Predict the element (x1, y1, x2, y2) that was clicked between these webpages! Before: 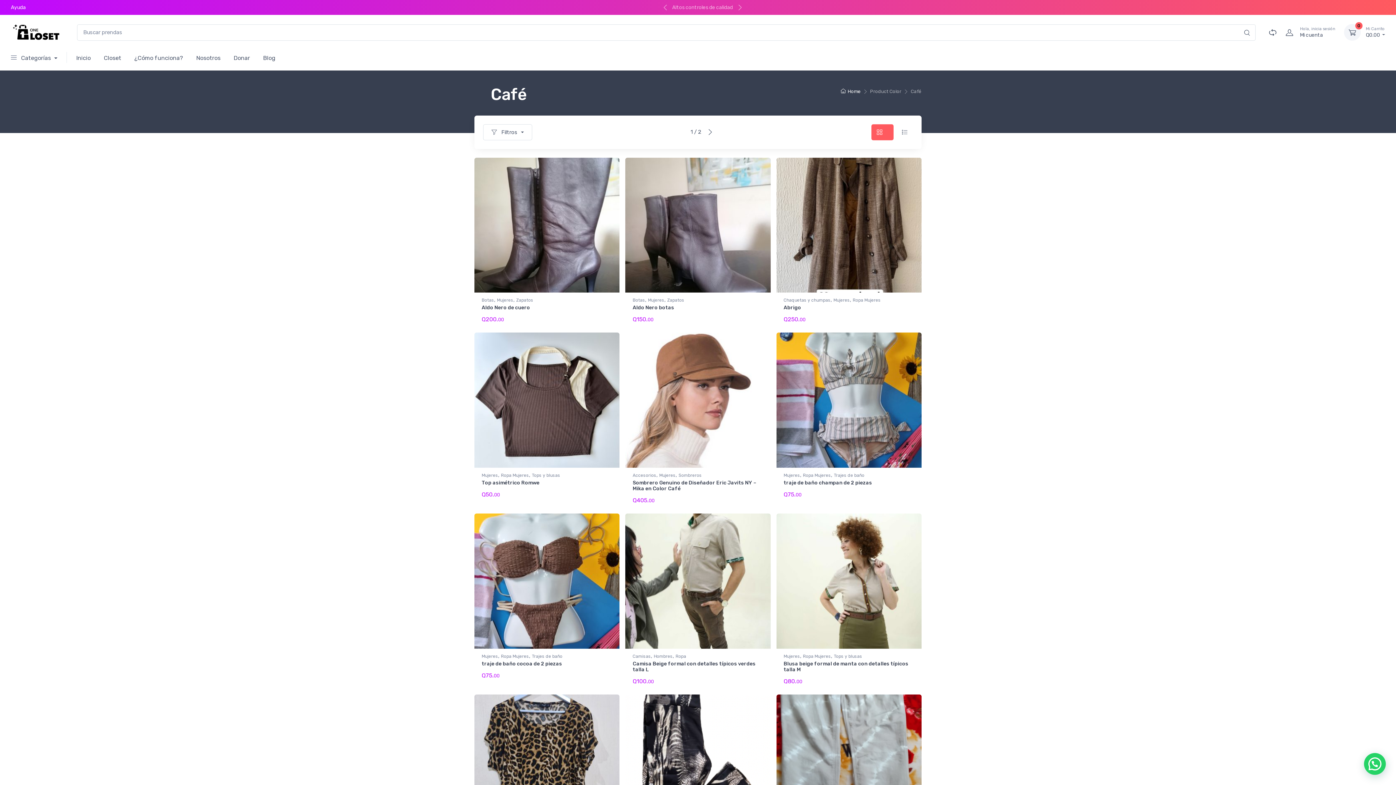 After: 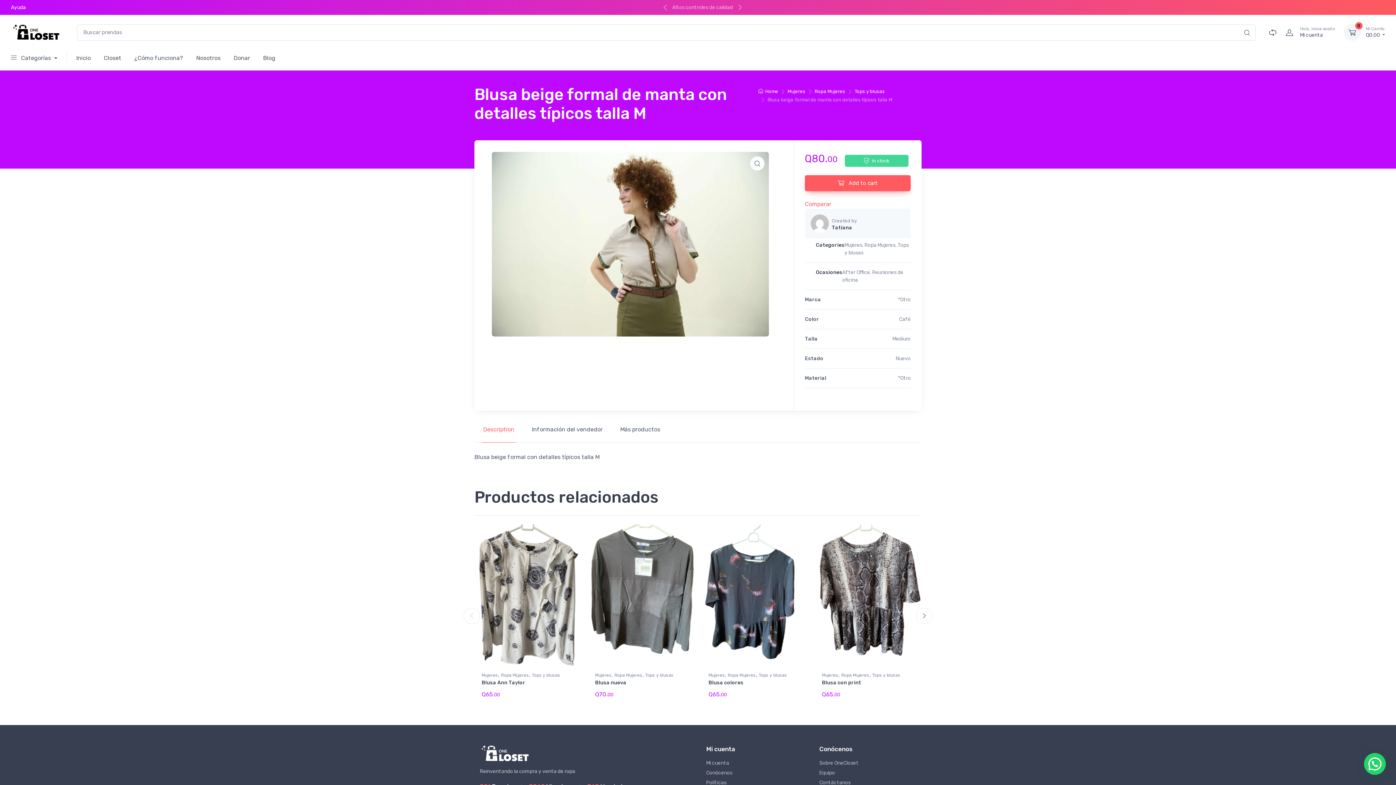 Action: bbox: (776, 513, 921, 649)